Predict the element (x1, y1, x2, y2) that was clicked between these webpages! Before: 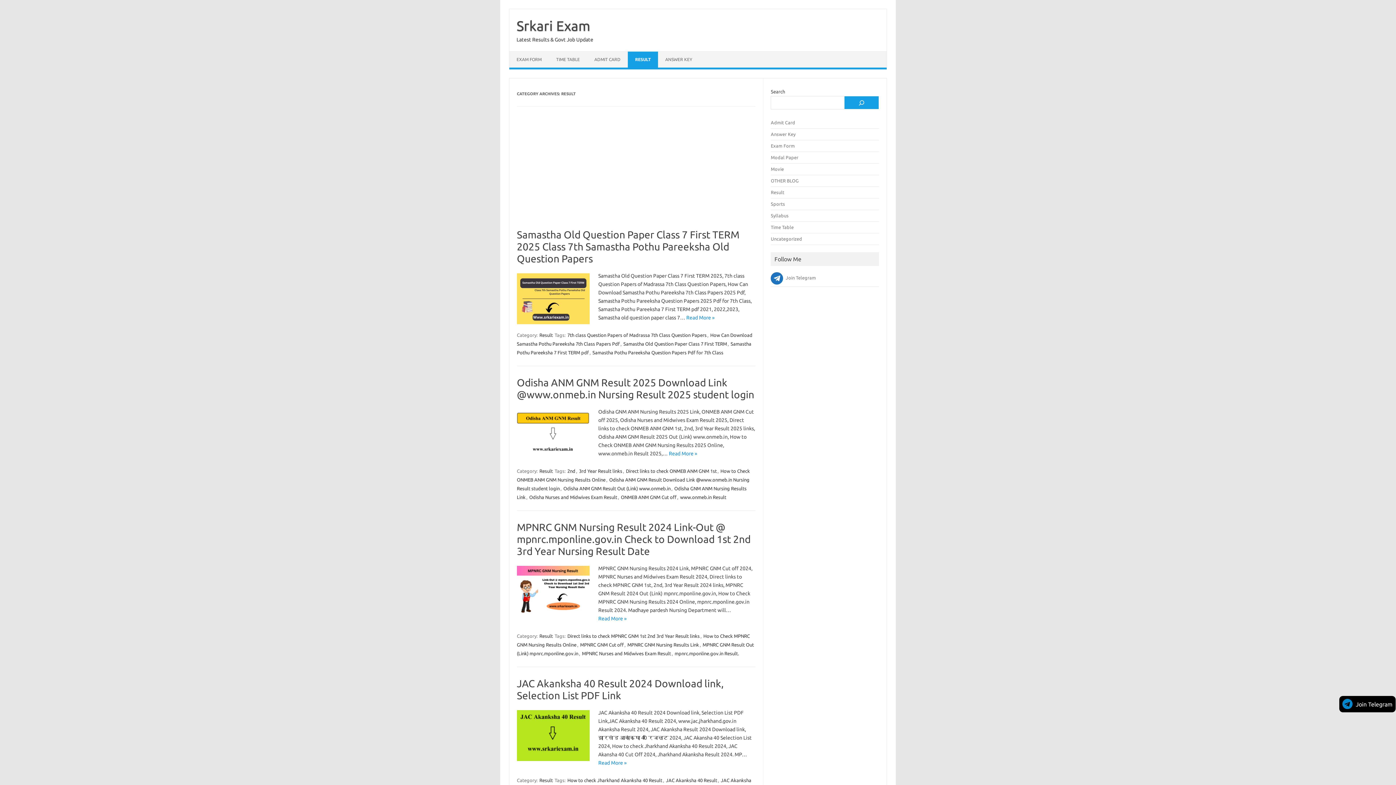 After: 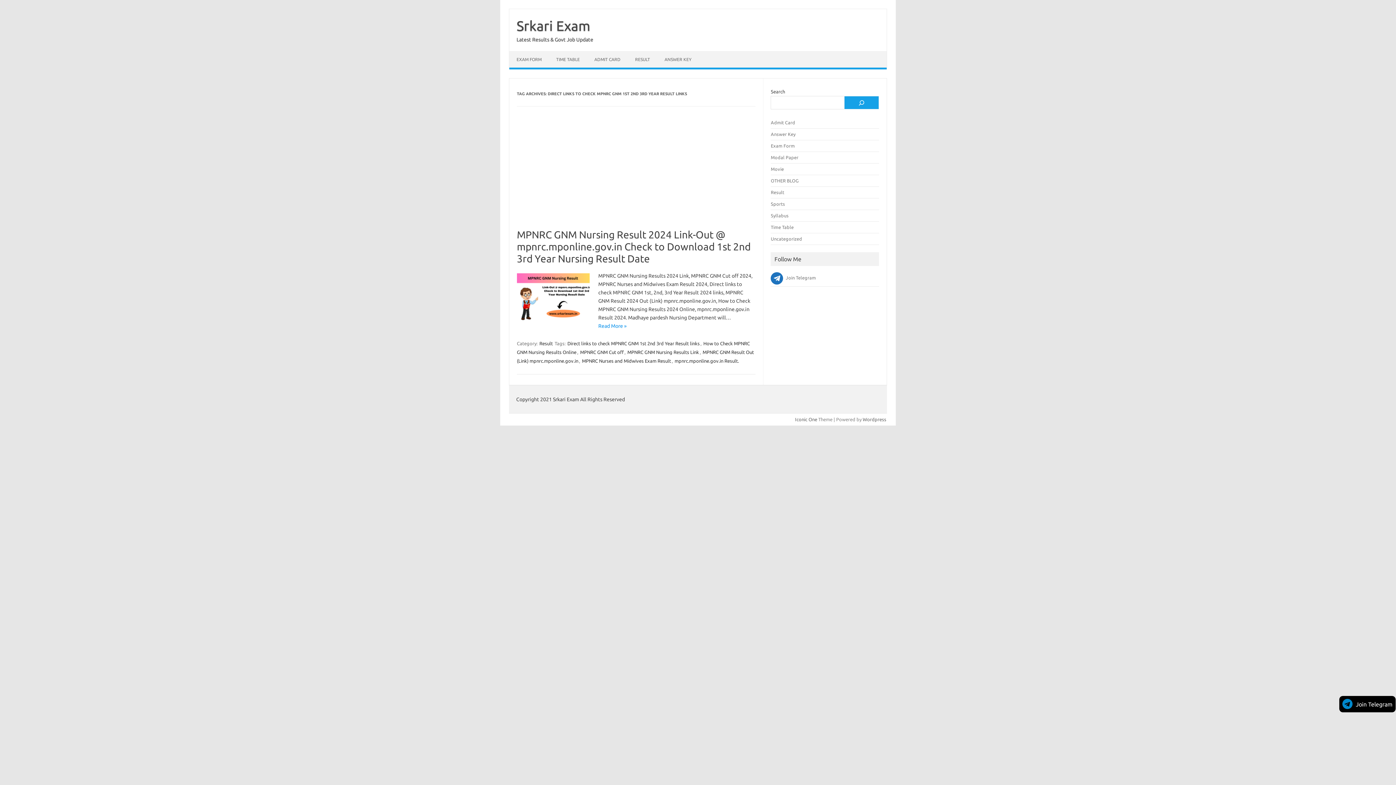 Action: bbox: (566, 633, 700, 639) label: Direct links to check MPNRC GNM 1st 2nd 3rd Year Result links